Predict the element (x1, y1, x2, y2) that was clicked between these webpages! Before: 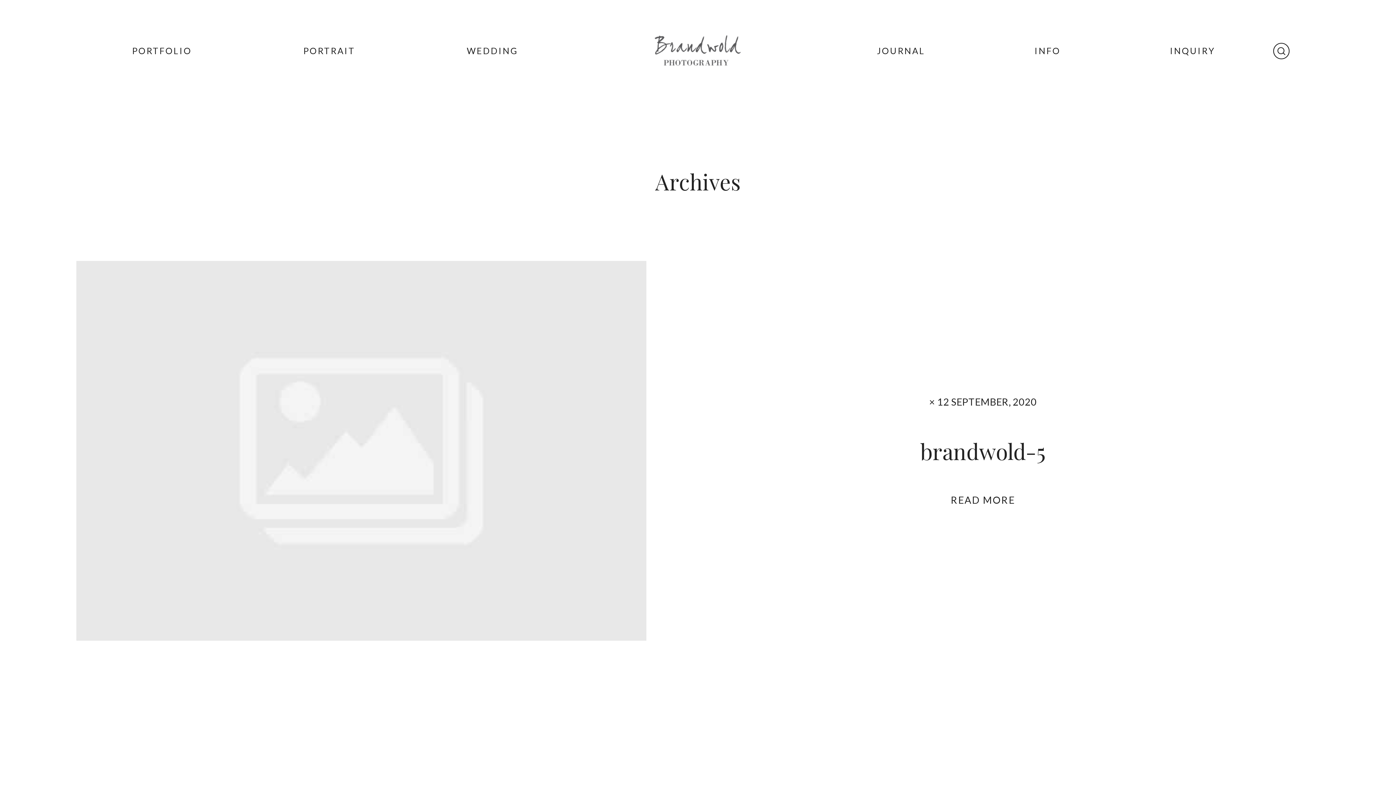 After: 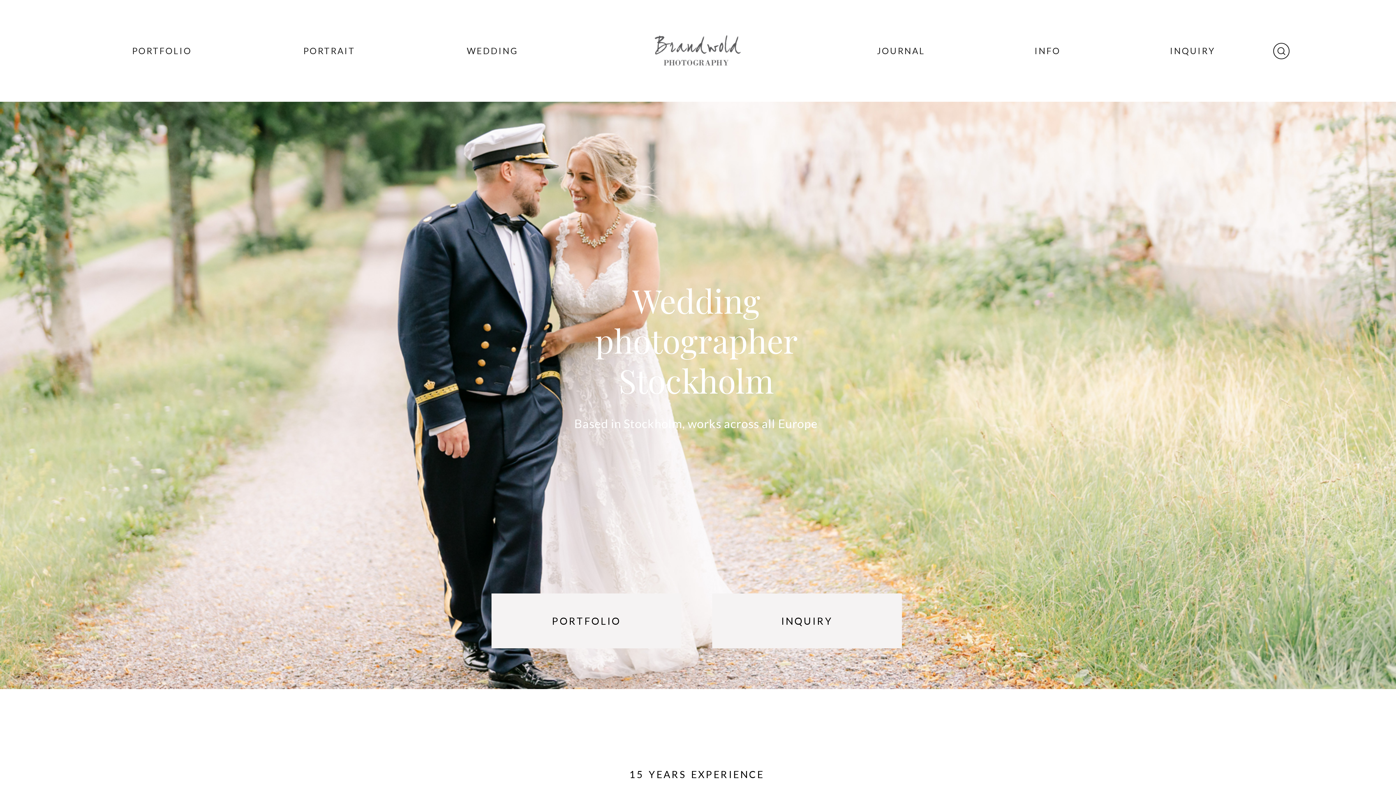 Action: label: WEDDING bbox: (466, 0, 518, 101)